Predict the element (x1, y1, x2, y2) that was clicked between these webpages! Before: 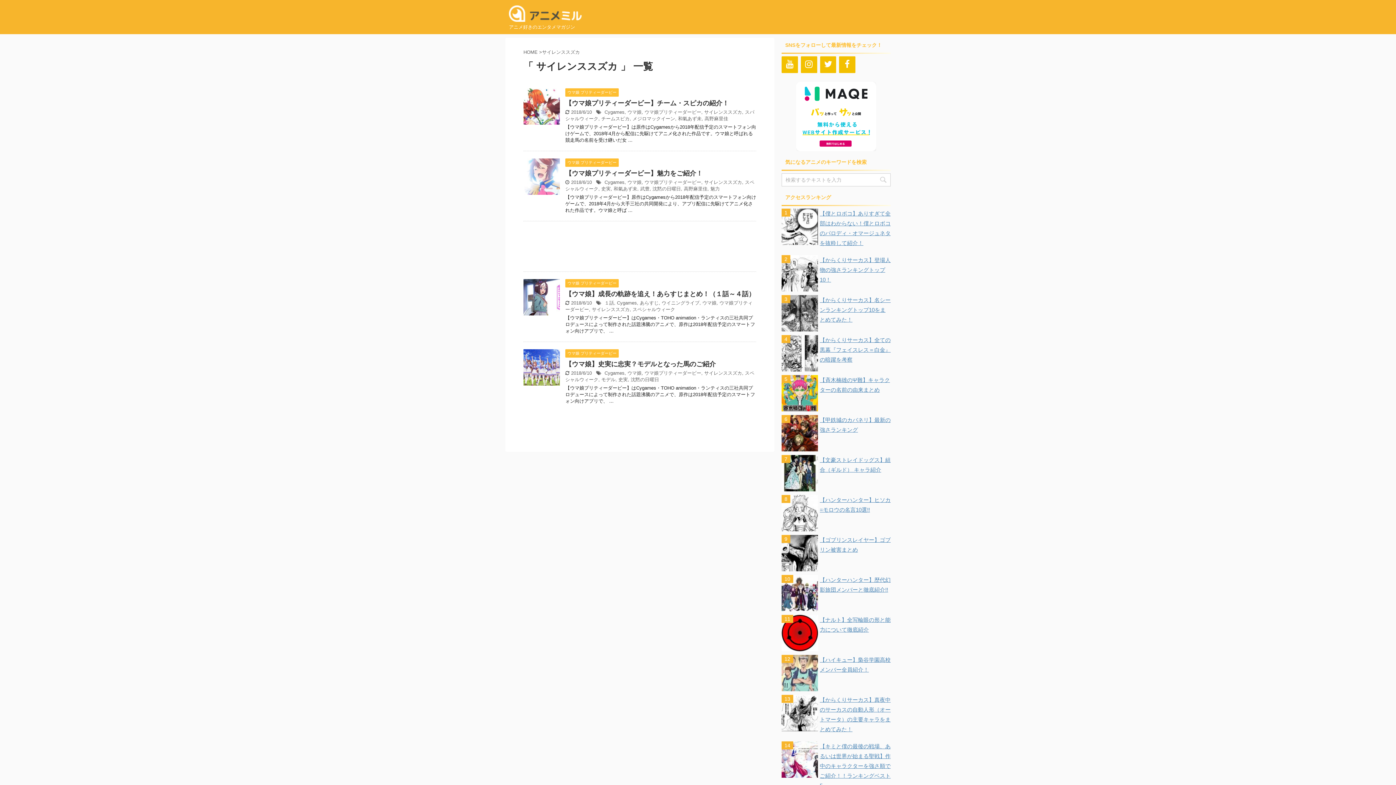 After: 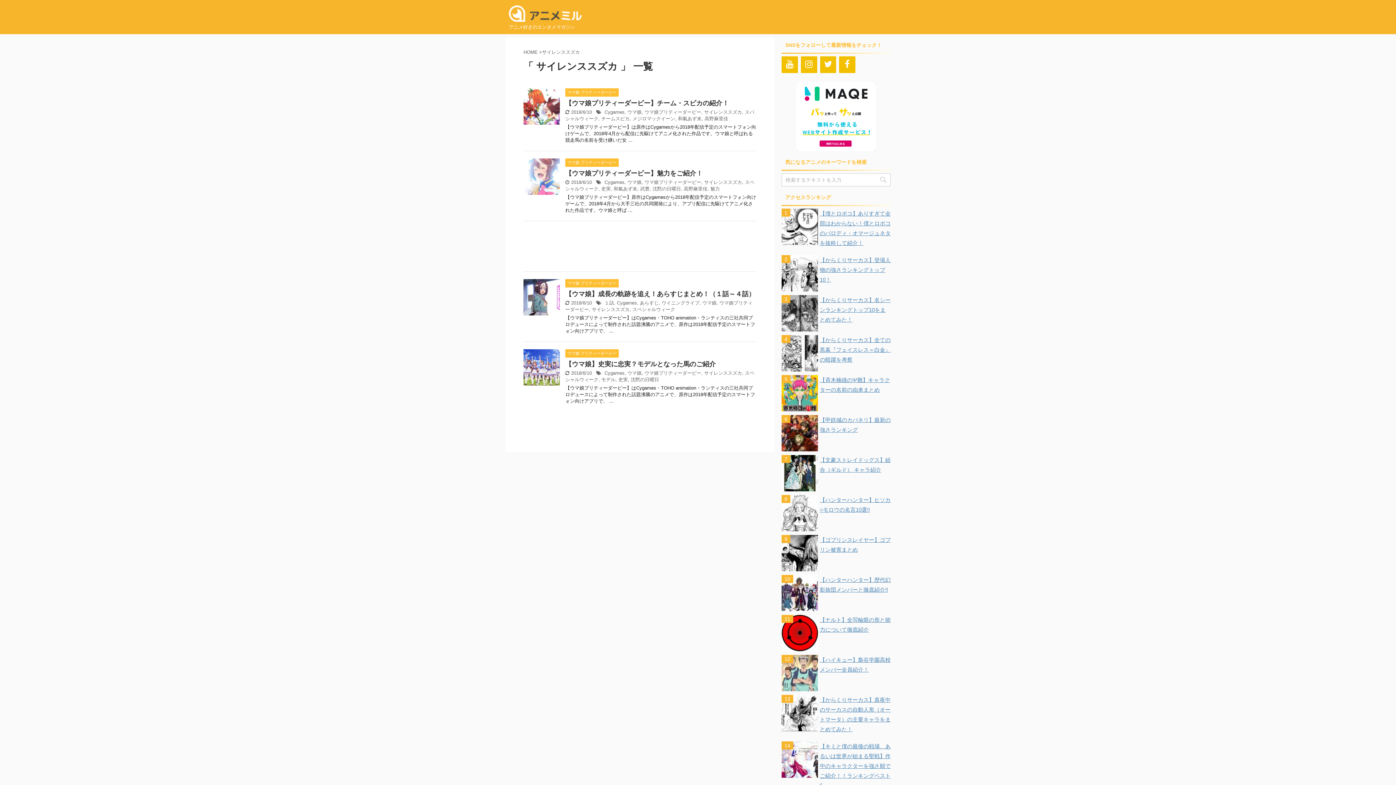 Action: label: サイレンススズカ bbox: (704, 179, 742, 185)